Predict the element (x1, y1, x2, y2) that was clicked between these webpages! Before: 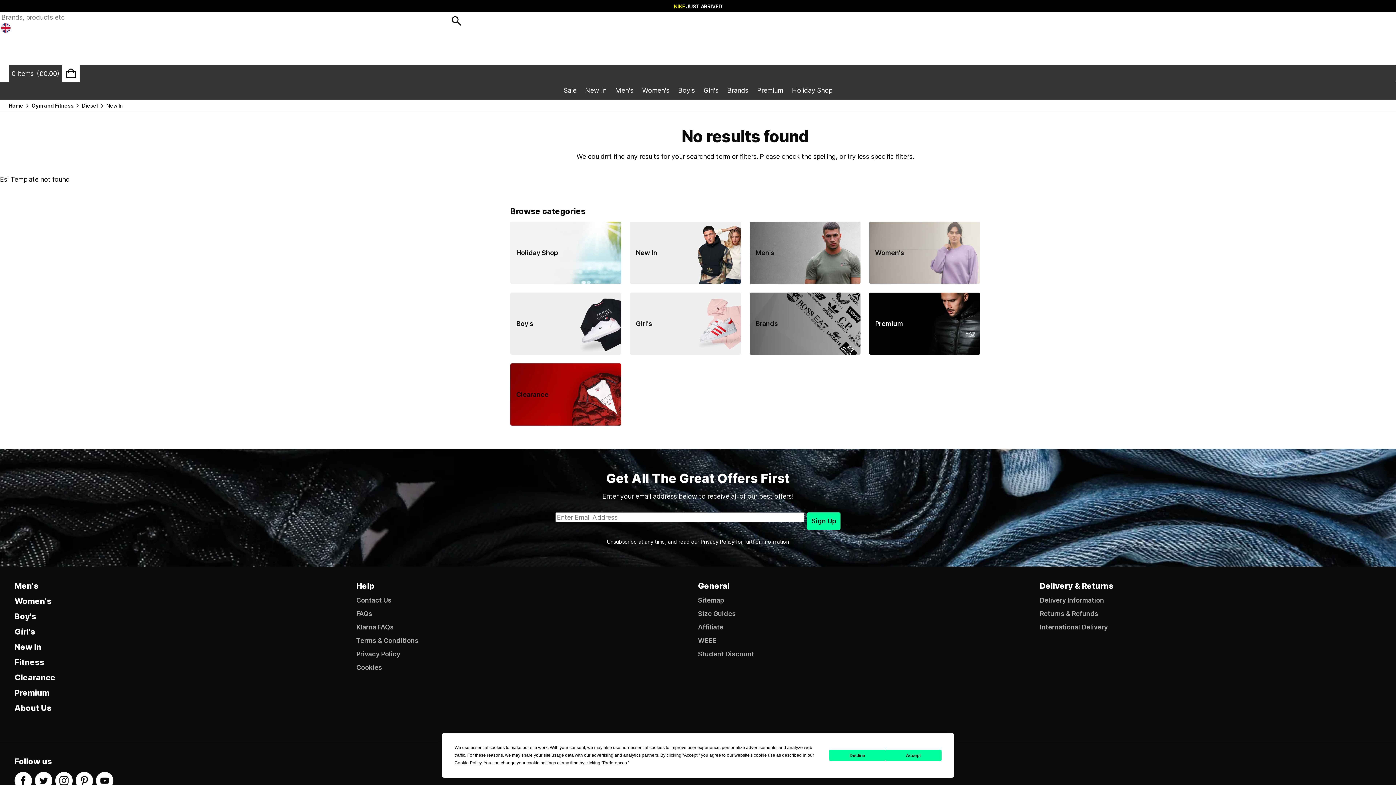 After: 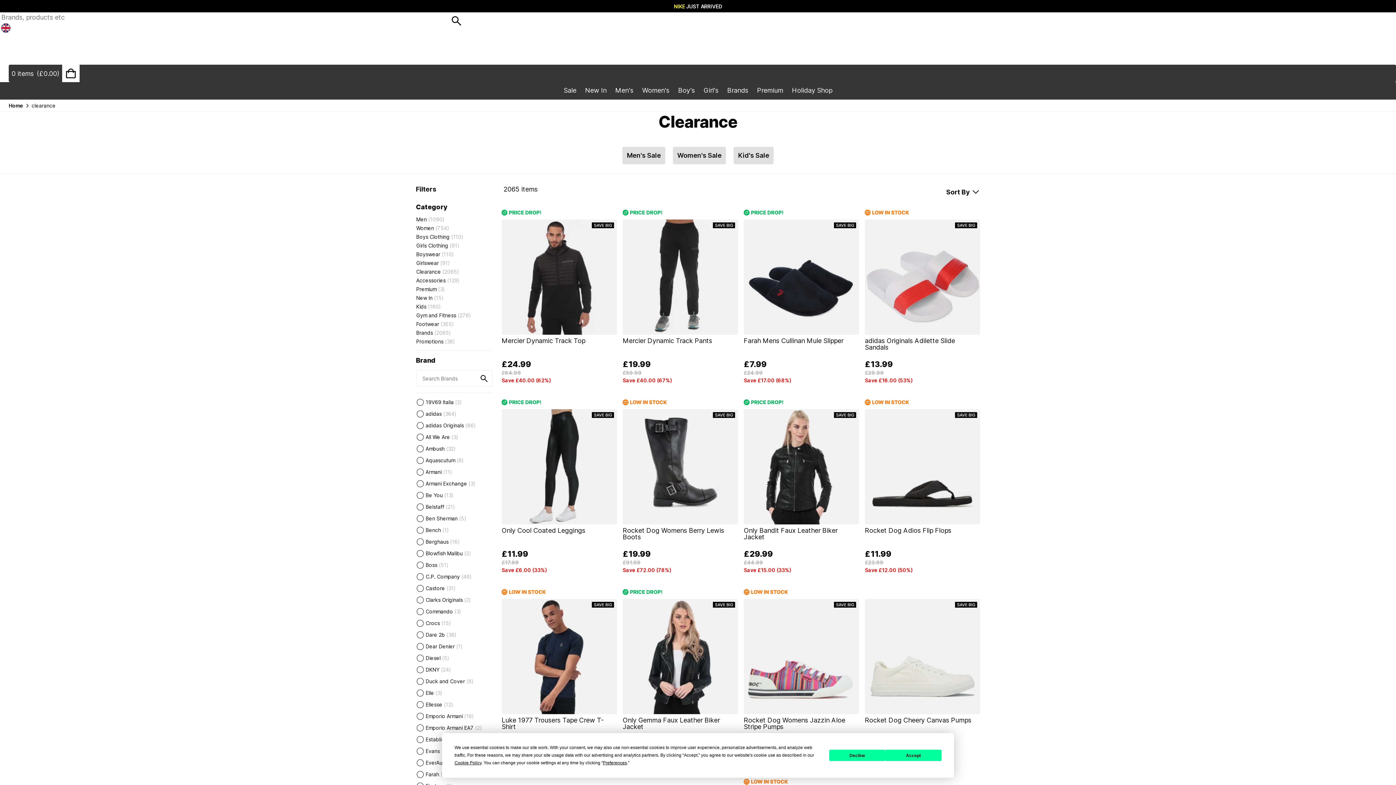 Action: label: Clearance bbox: (510, 363, 621, 425)